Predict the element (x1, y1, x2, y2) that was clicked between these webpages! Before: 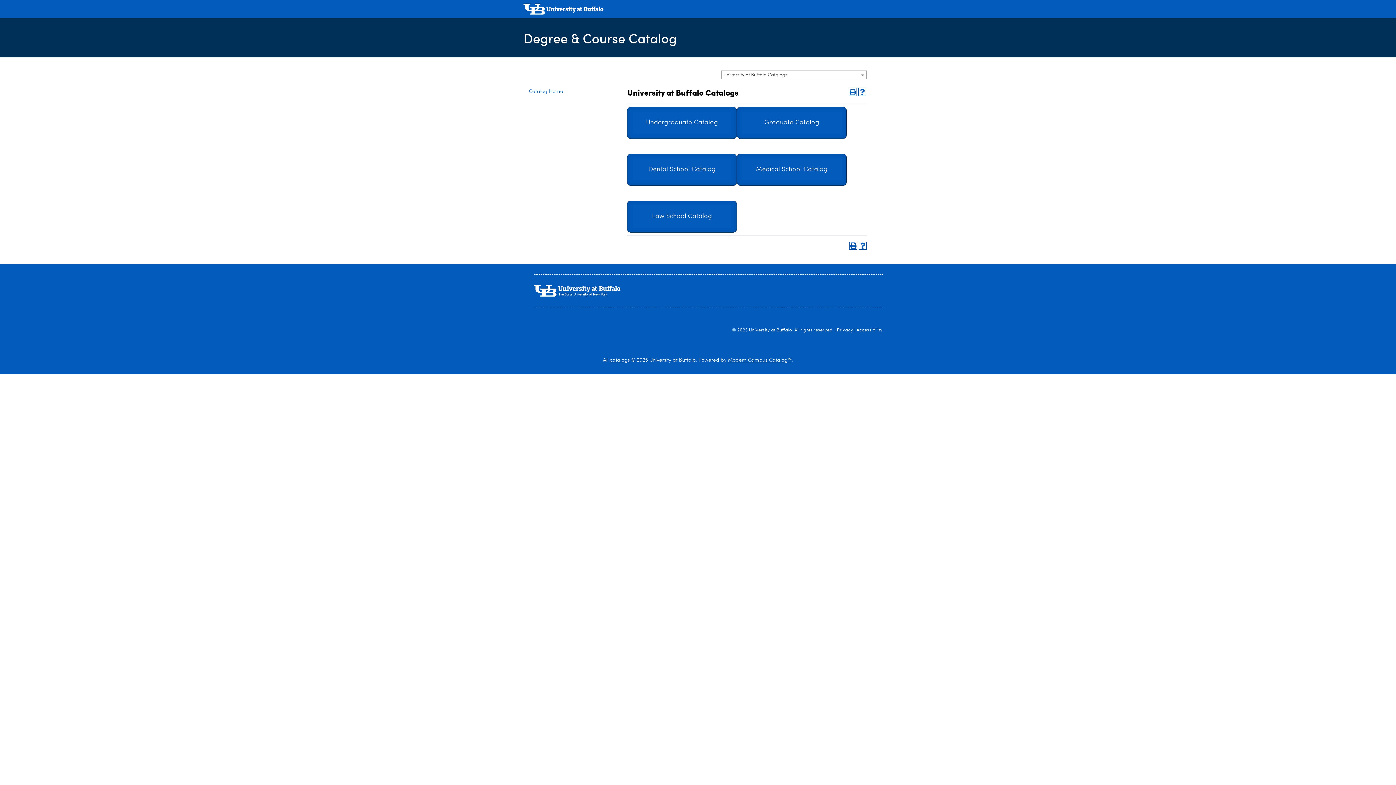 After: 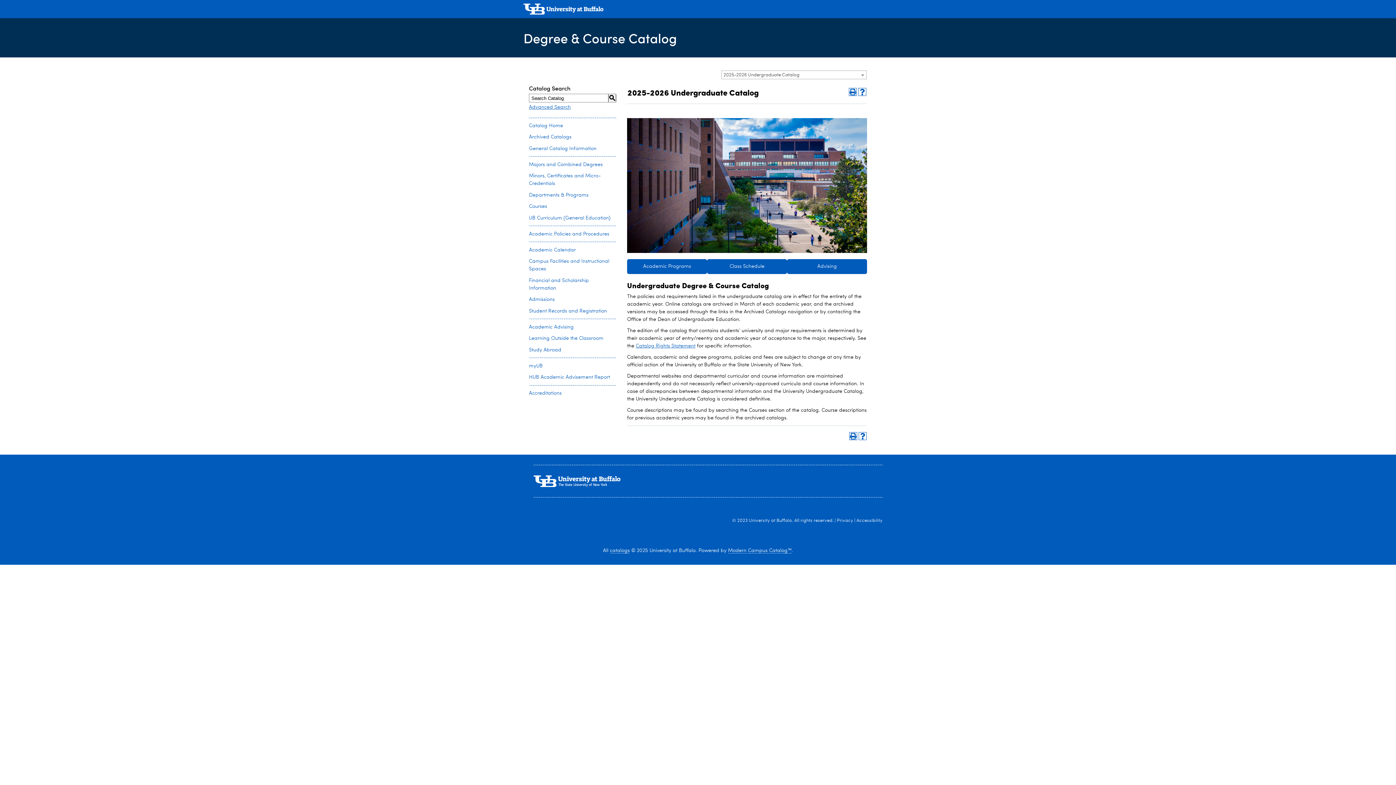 Action: label: Undergraduate Catalog bbox: (646, 119, 718, 125)